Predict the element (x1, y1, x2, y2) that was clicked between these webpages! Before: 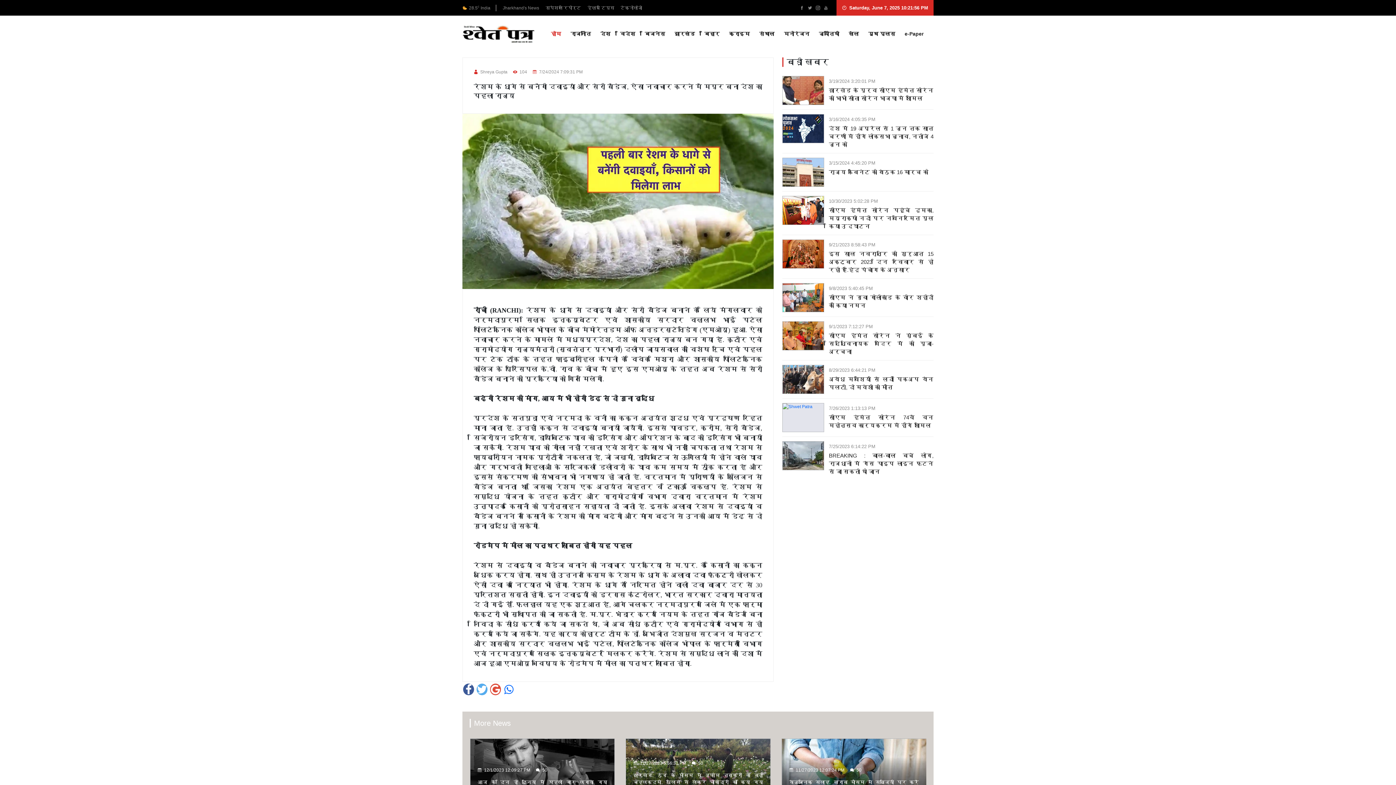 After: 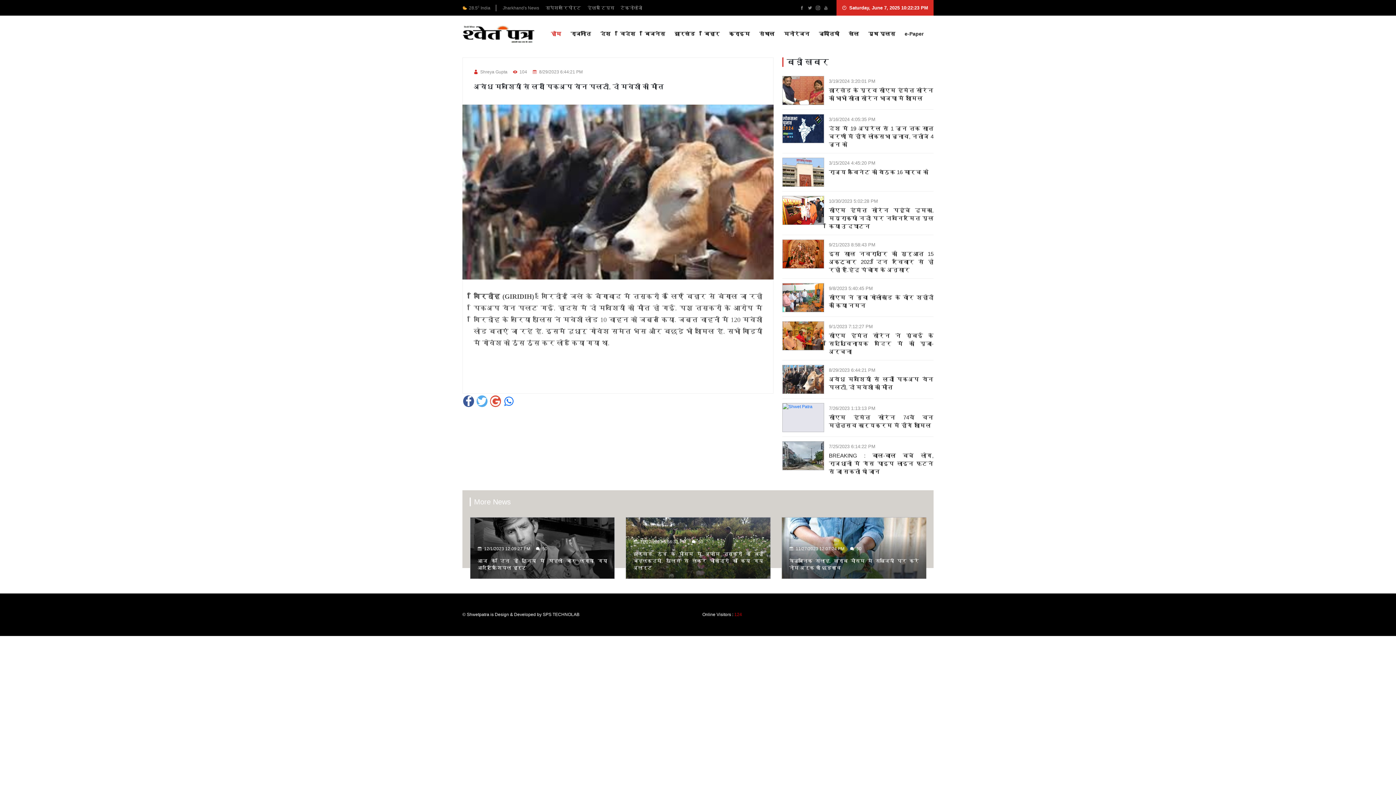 Action: bbox: (782, 365, 829, 394)